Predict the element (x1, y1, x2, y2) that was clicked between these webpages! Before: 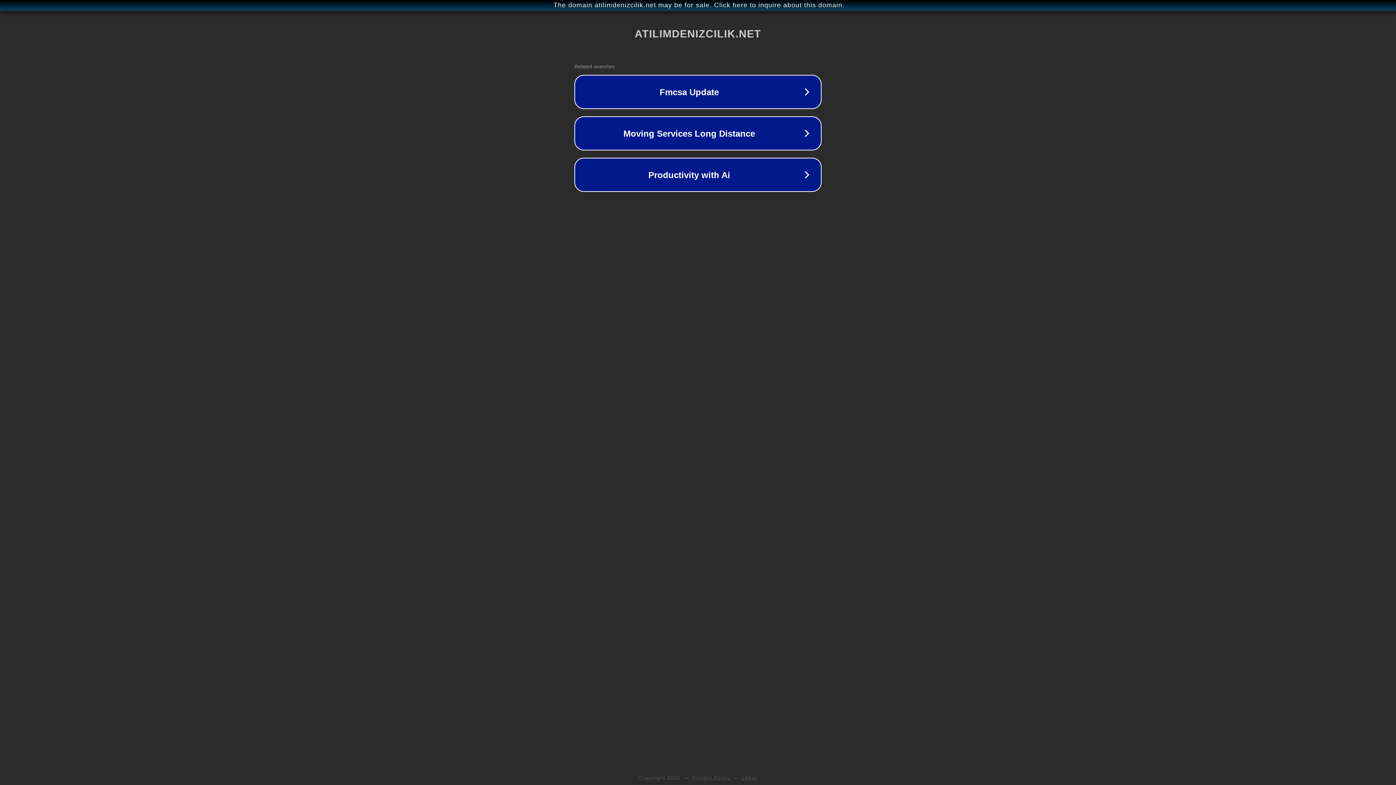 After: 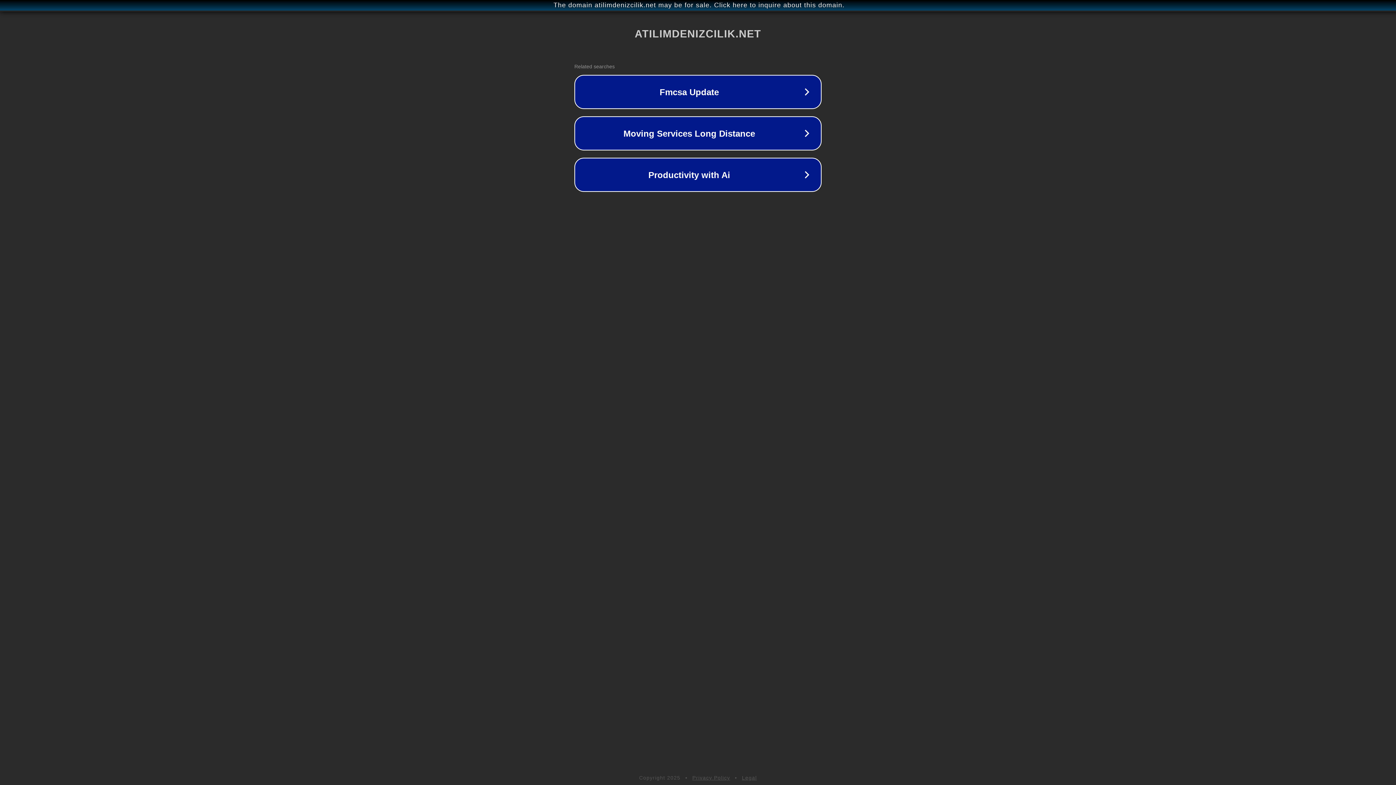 Action: bbox: (742, 775, 757, 781) label: Legal